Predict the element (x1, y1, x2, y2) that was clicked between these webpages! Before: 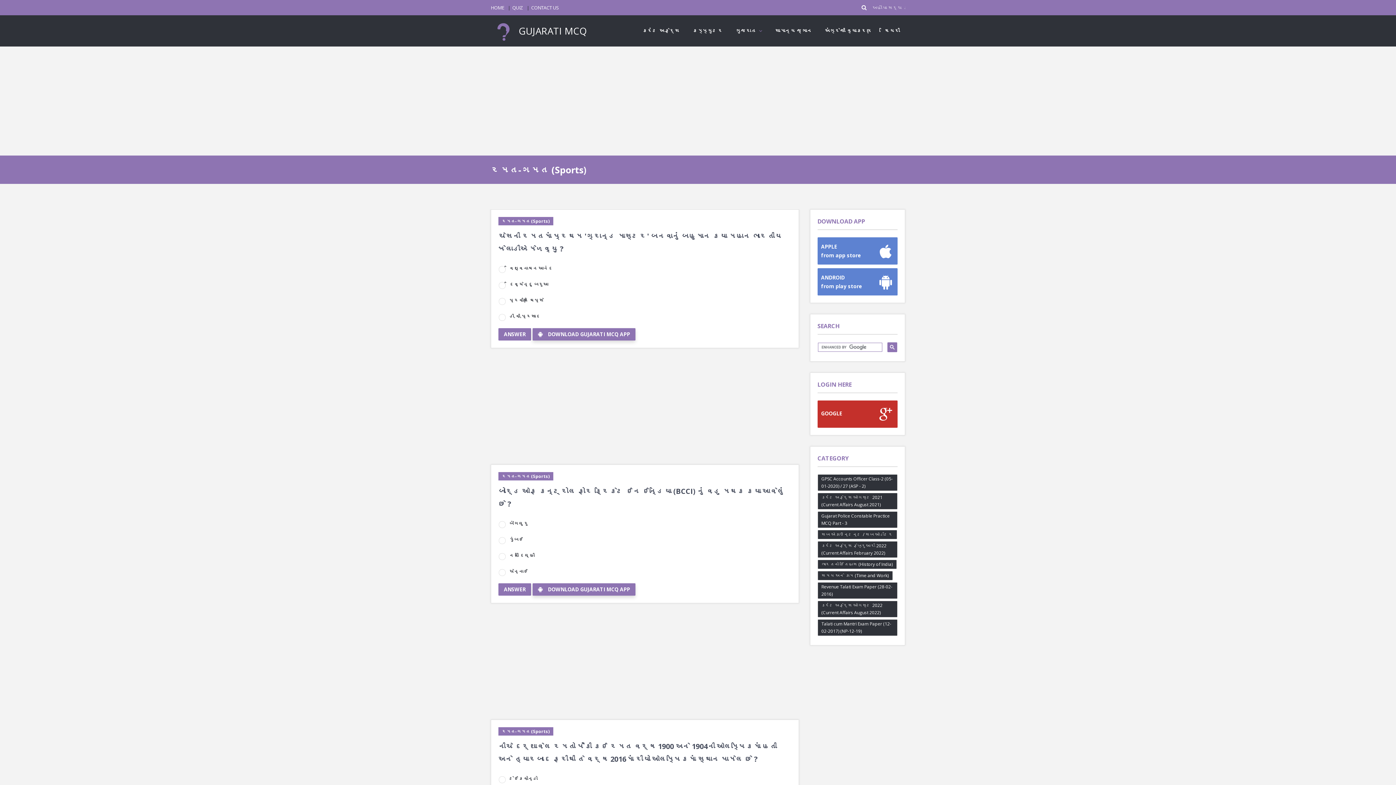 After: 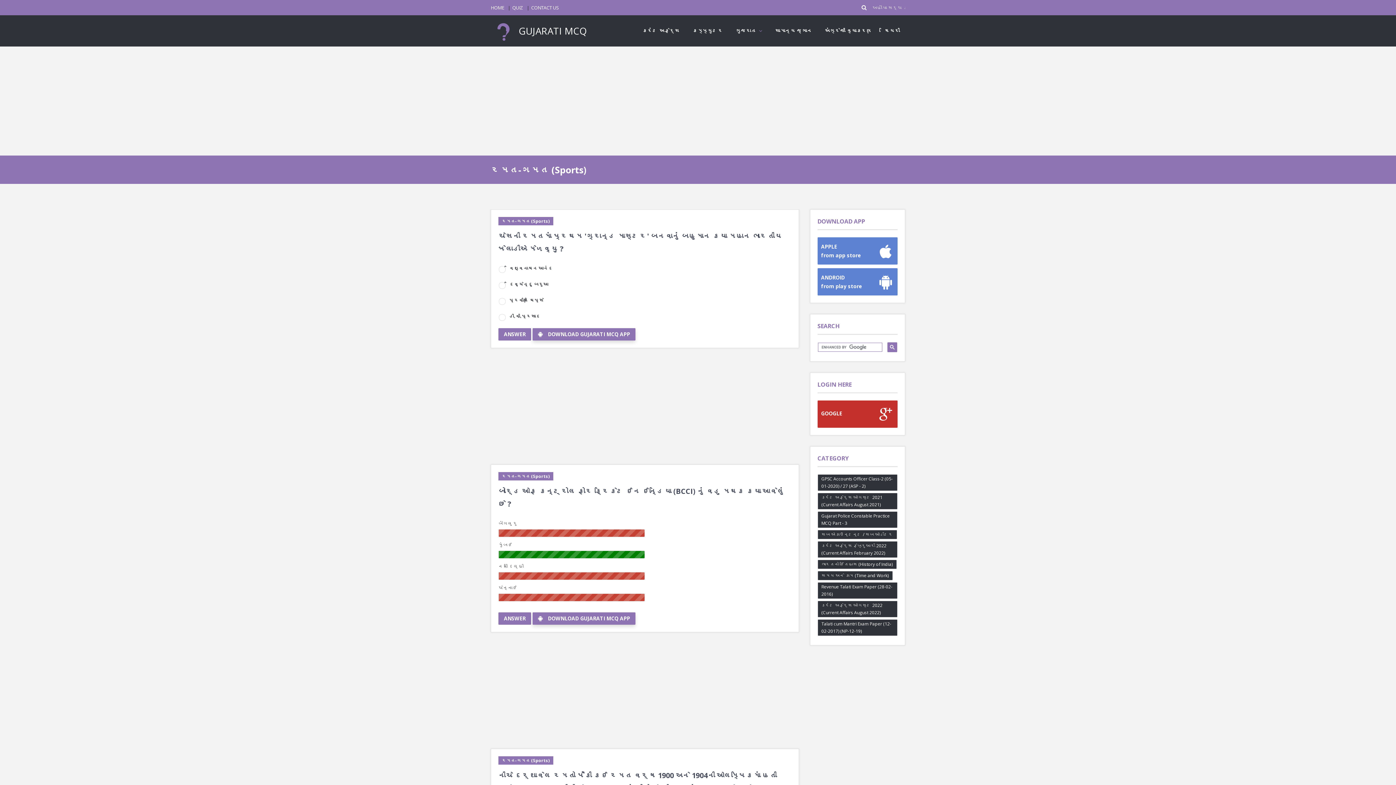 Action: bbox: (498, 583, 531, 596) label: ANSWER